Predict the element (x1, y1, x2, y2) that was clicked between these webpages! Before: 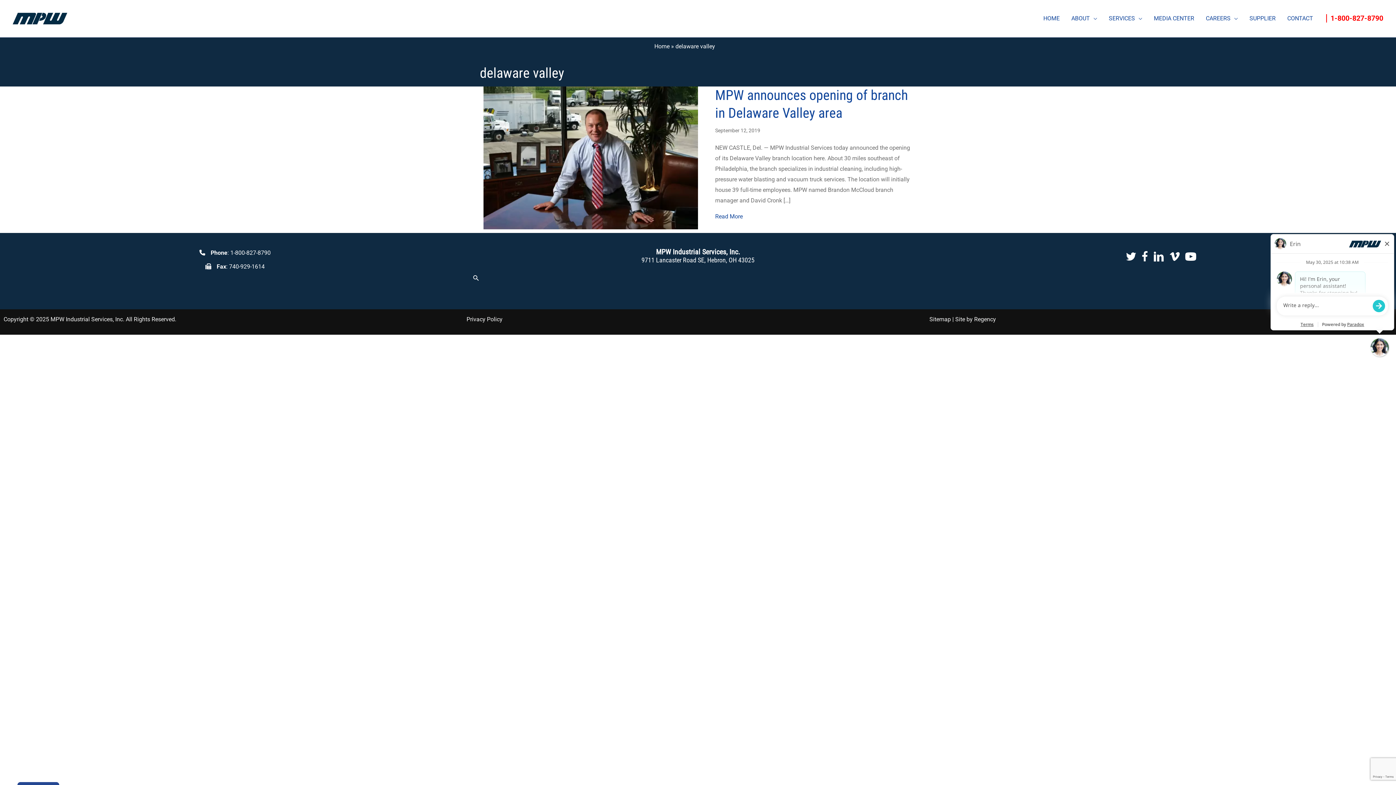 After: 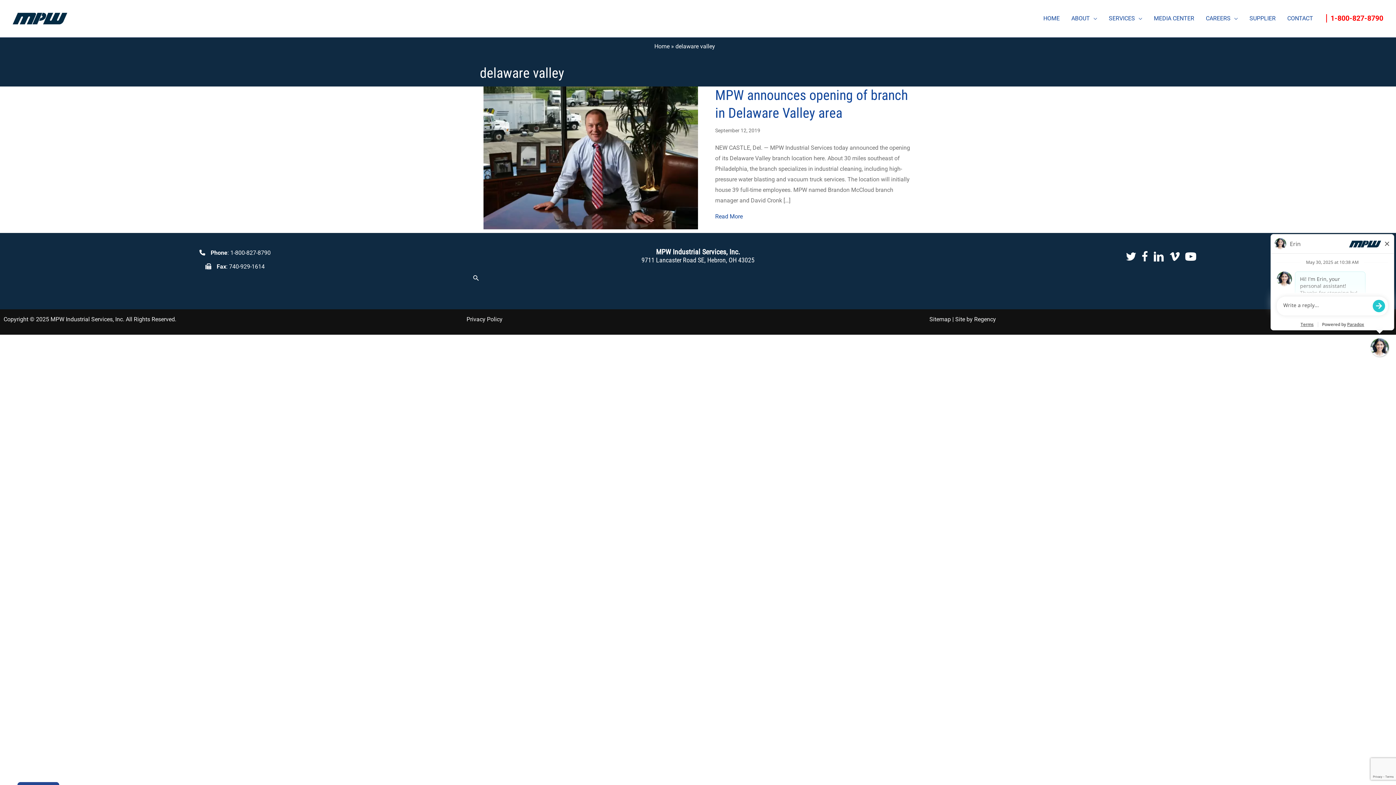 Action: bbox: (974, 316, 996, 323) label: Regency